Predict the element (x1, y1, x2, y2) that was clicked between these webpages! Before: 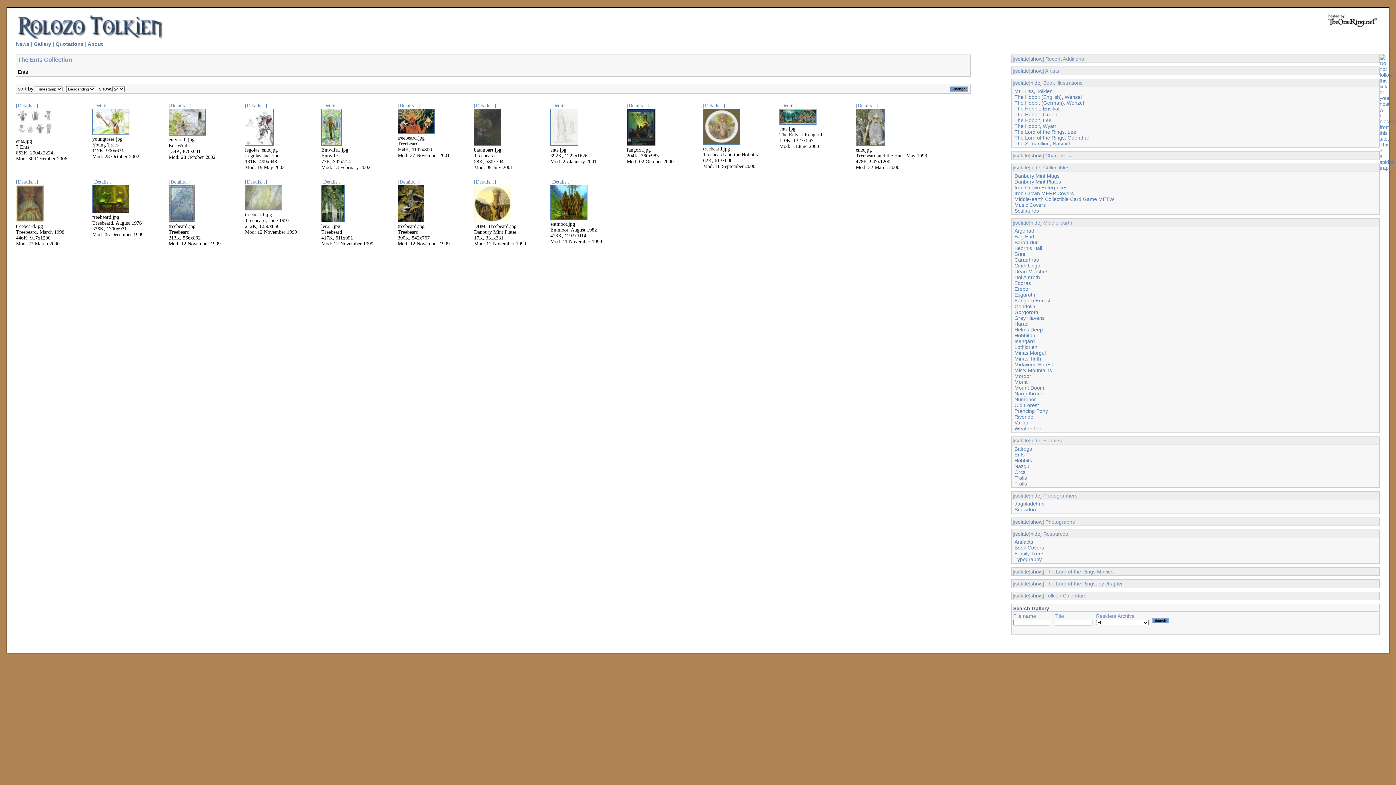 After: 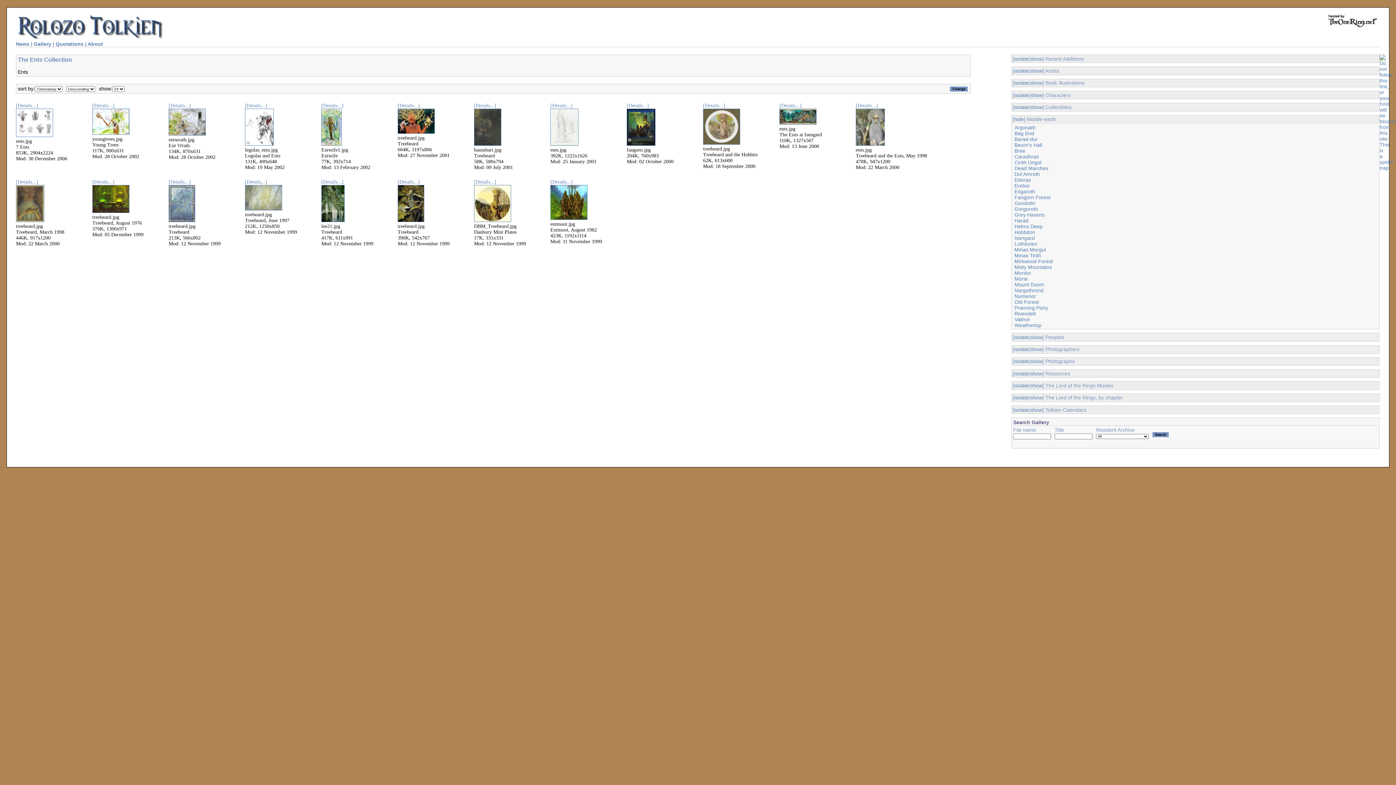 Action: bbox: (1014, 219, 1029, 225) label: isolate